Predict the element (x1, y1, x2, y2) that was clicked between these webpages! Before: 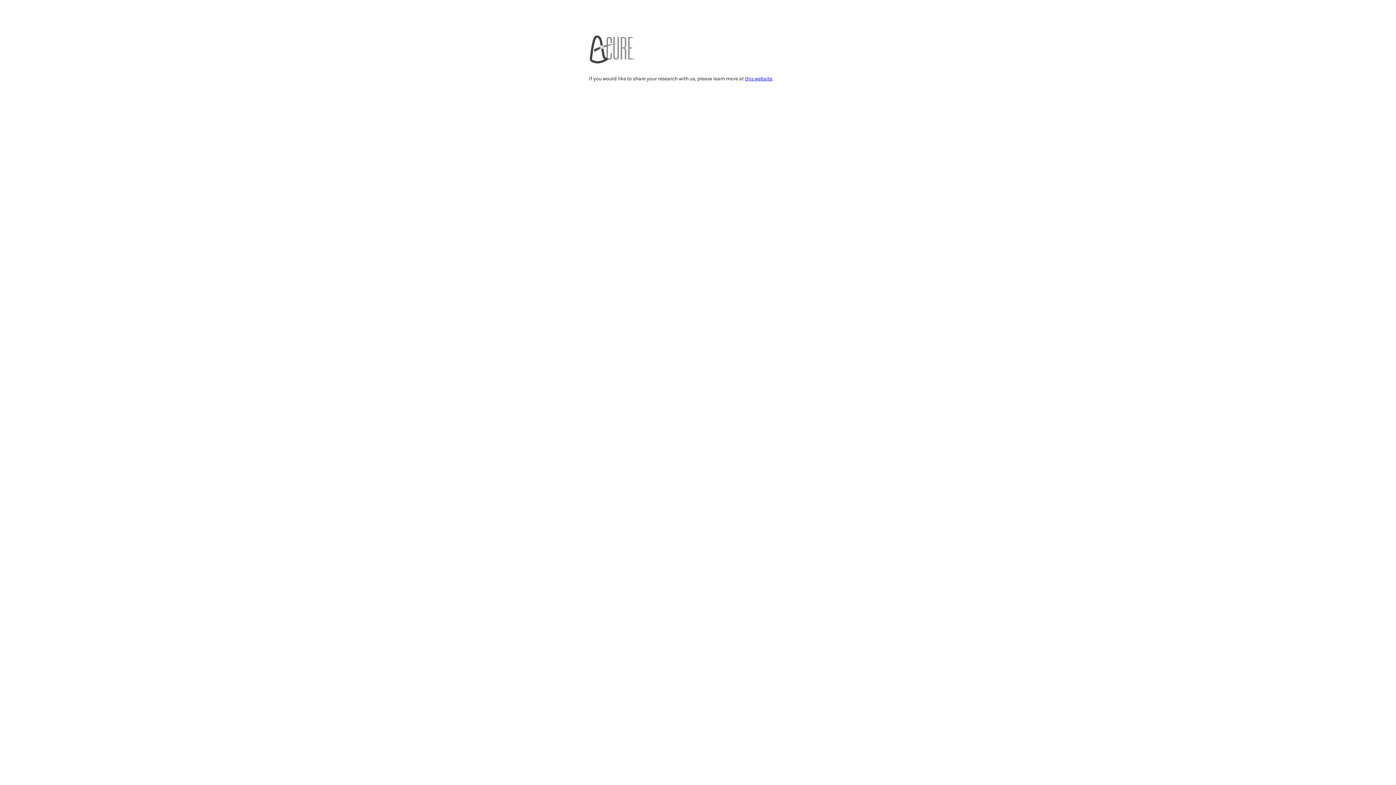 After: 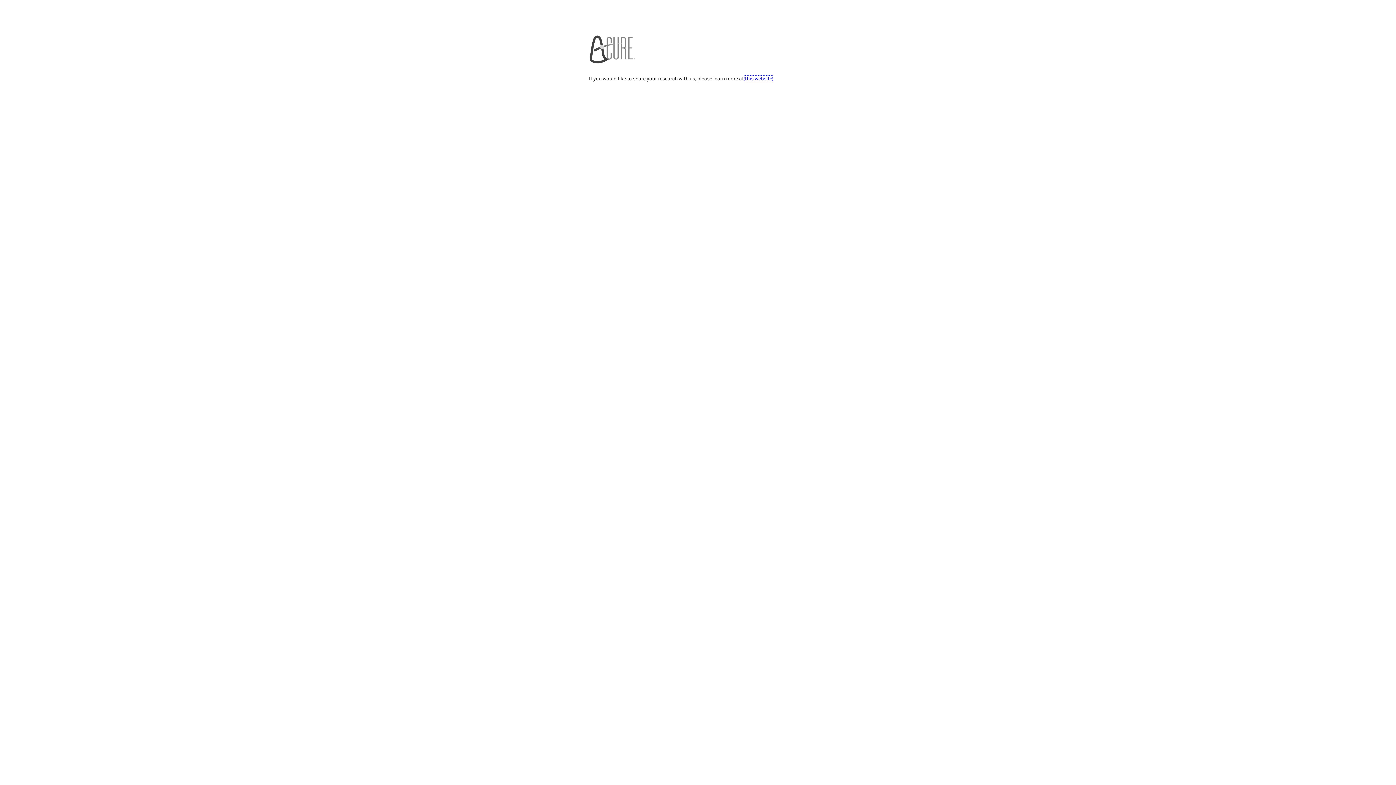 Action: label: this website bbox: (745, 75, 772, 81)